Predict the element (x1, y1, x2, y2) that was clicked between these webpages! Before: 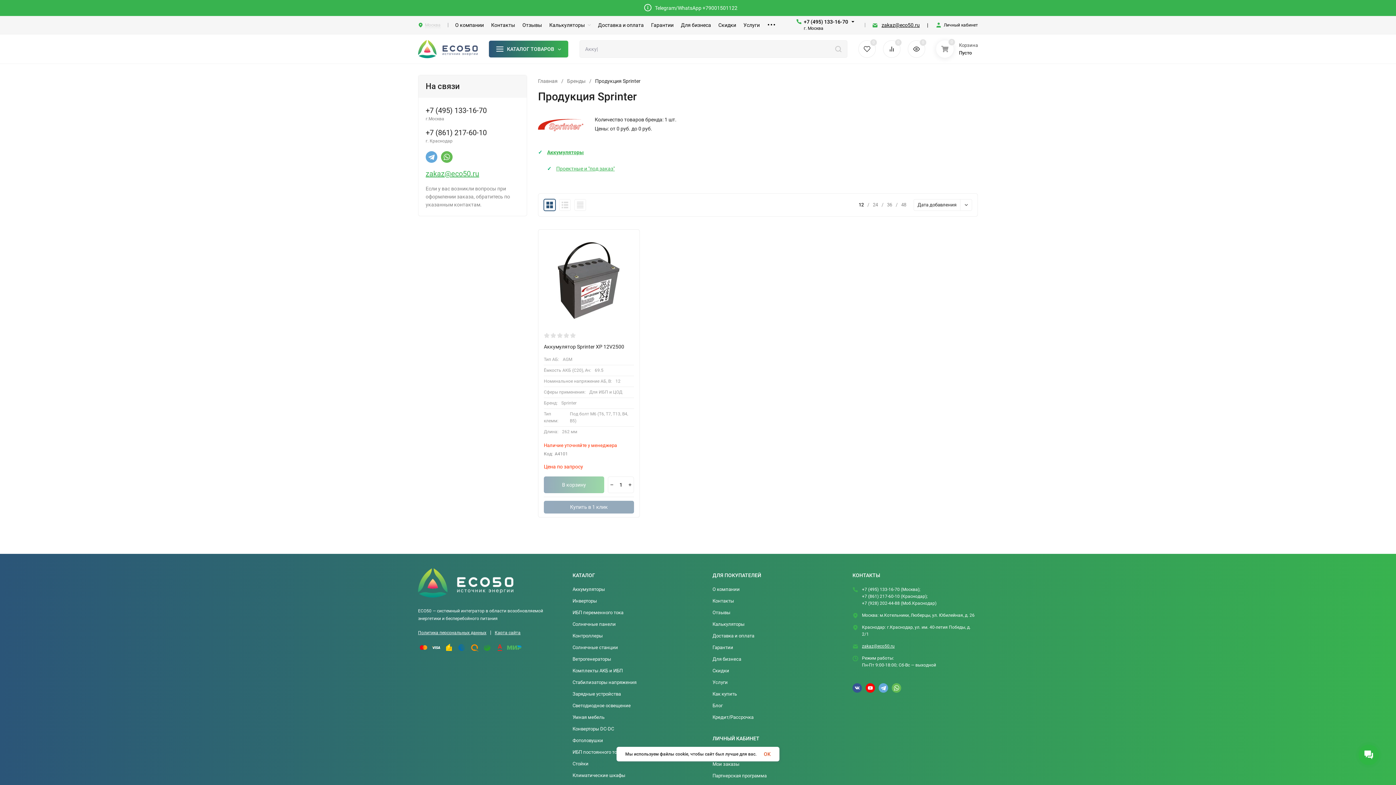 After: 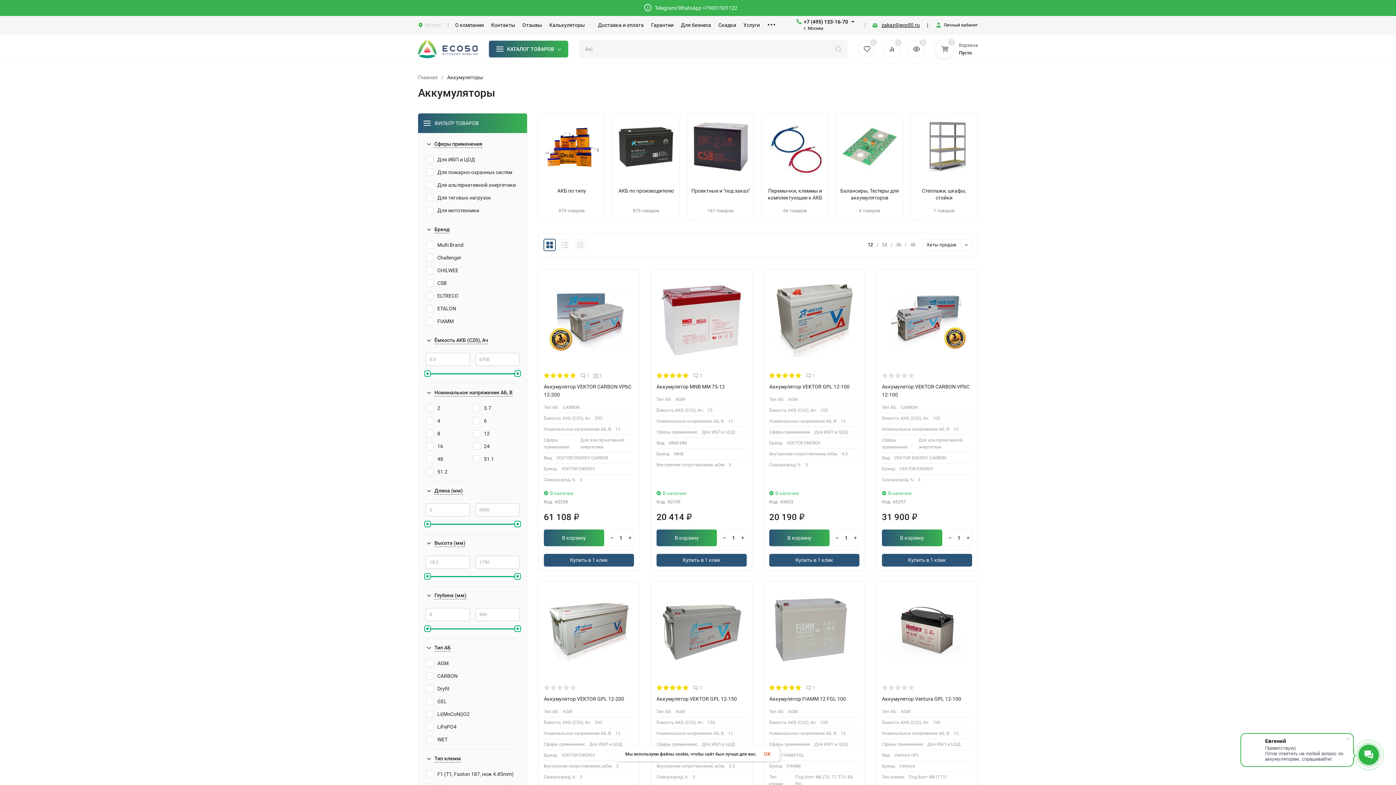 Action: label: Аккумуляторы bbox: (572, 586, 605, 592)